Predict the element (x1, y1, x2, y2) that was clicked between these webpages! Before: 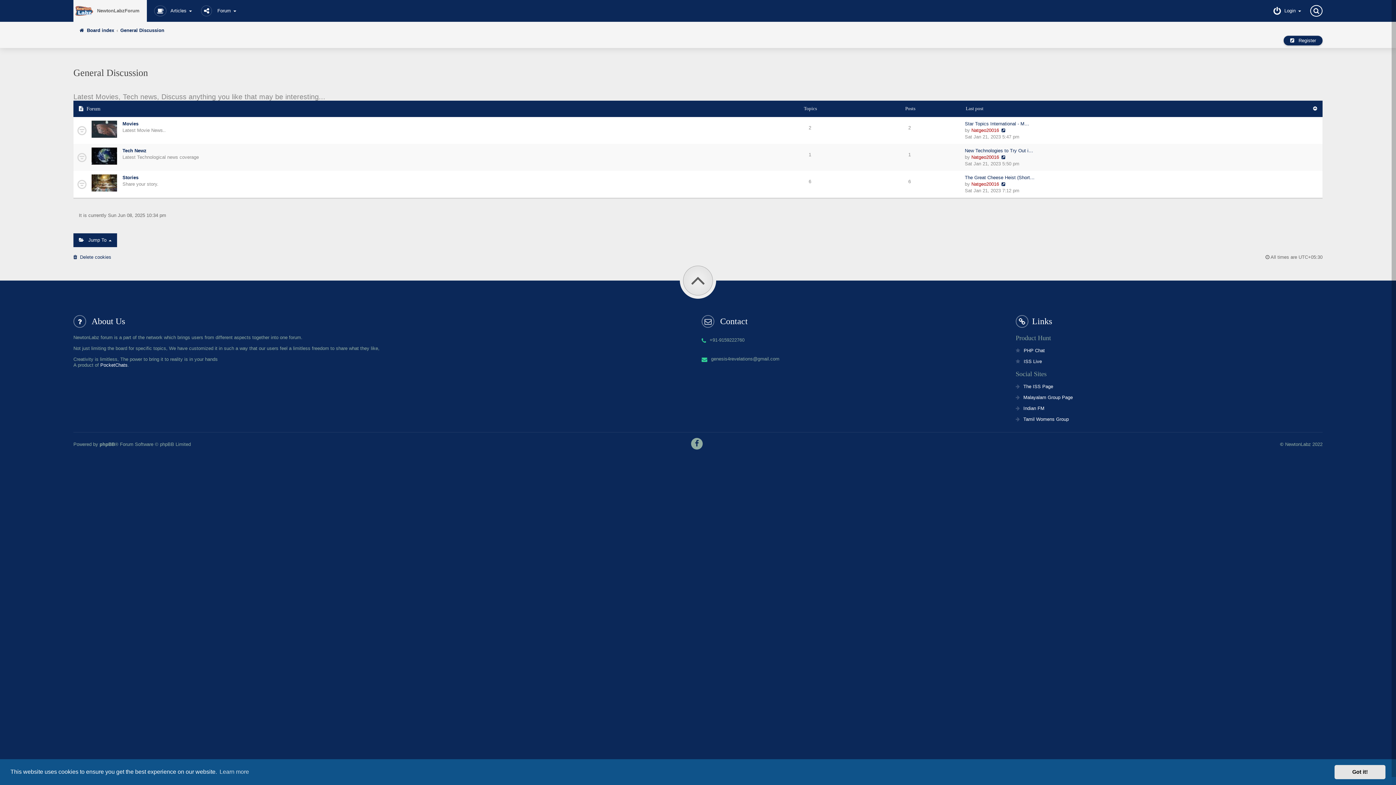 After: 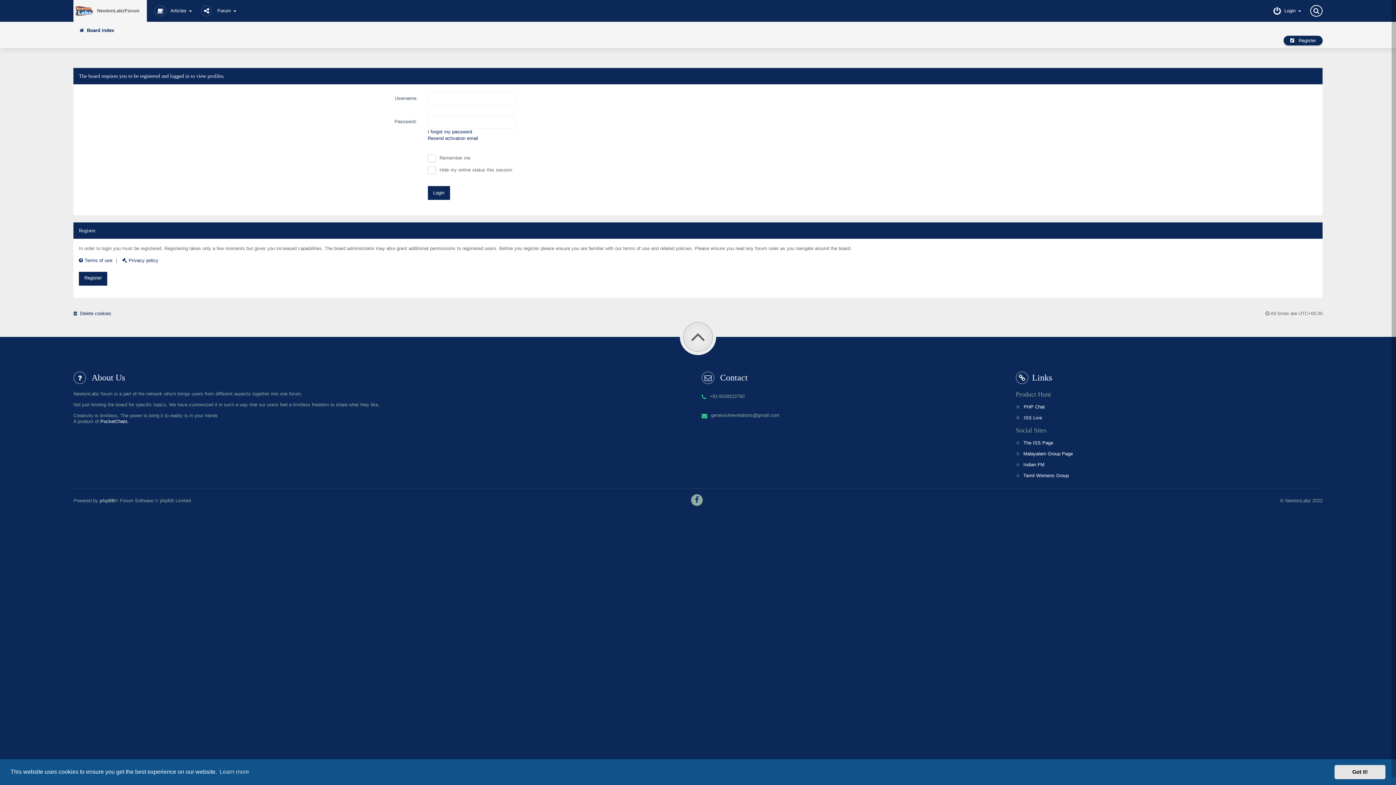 Action: bbox: (971, 181, 999, 186) label: Natgeo20016